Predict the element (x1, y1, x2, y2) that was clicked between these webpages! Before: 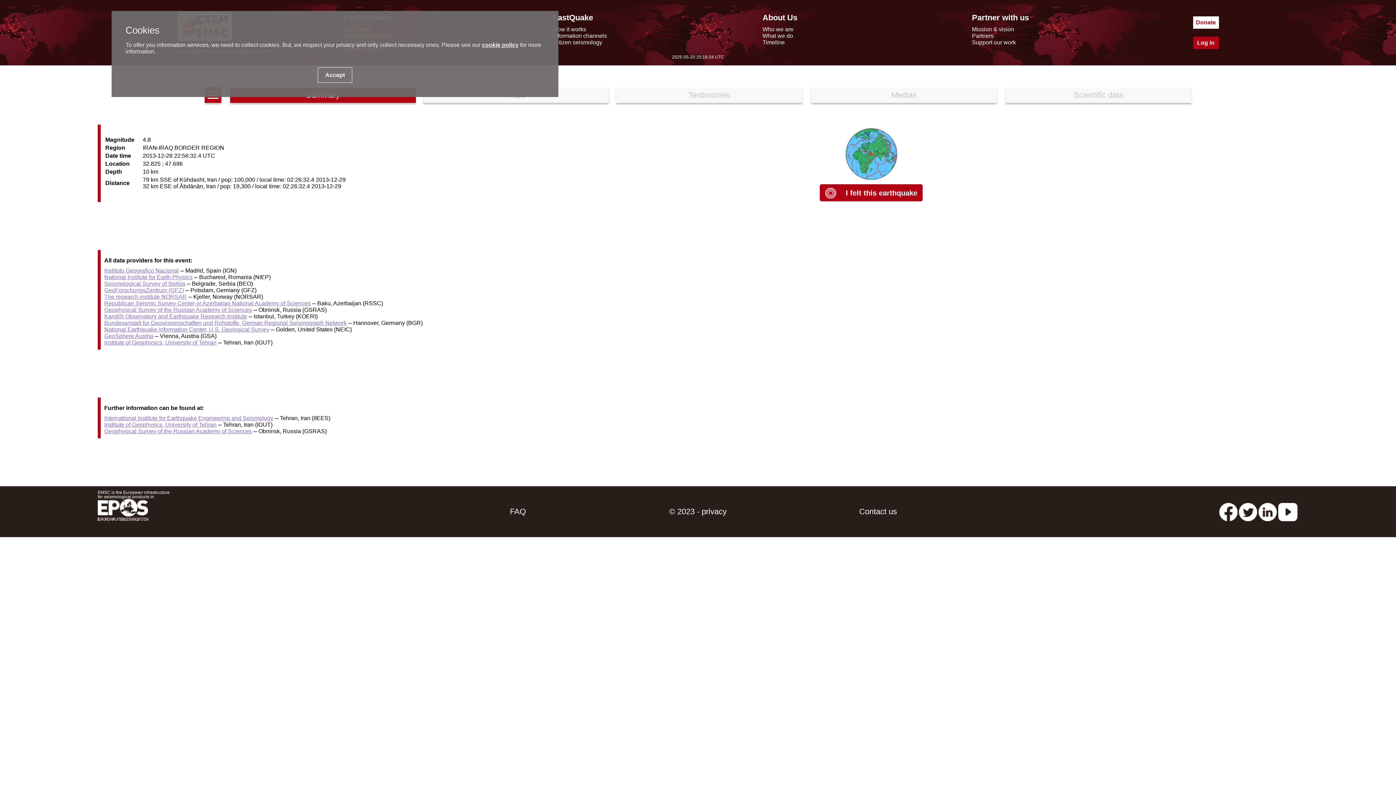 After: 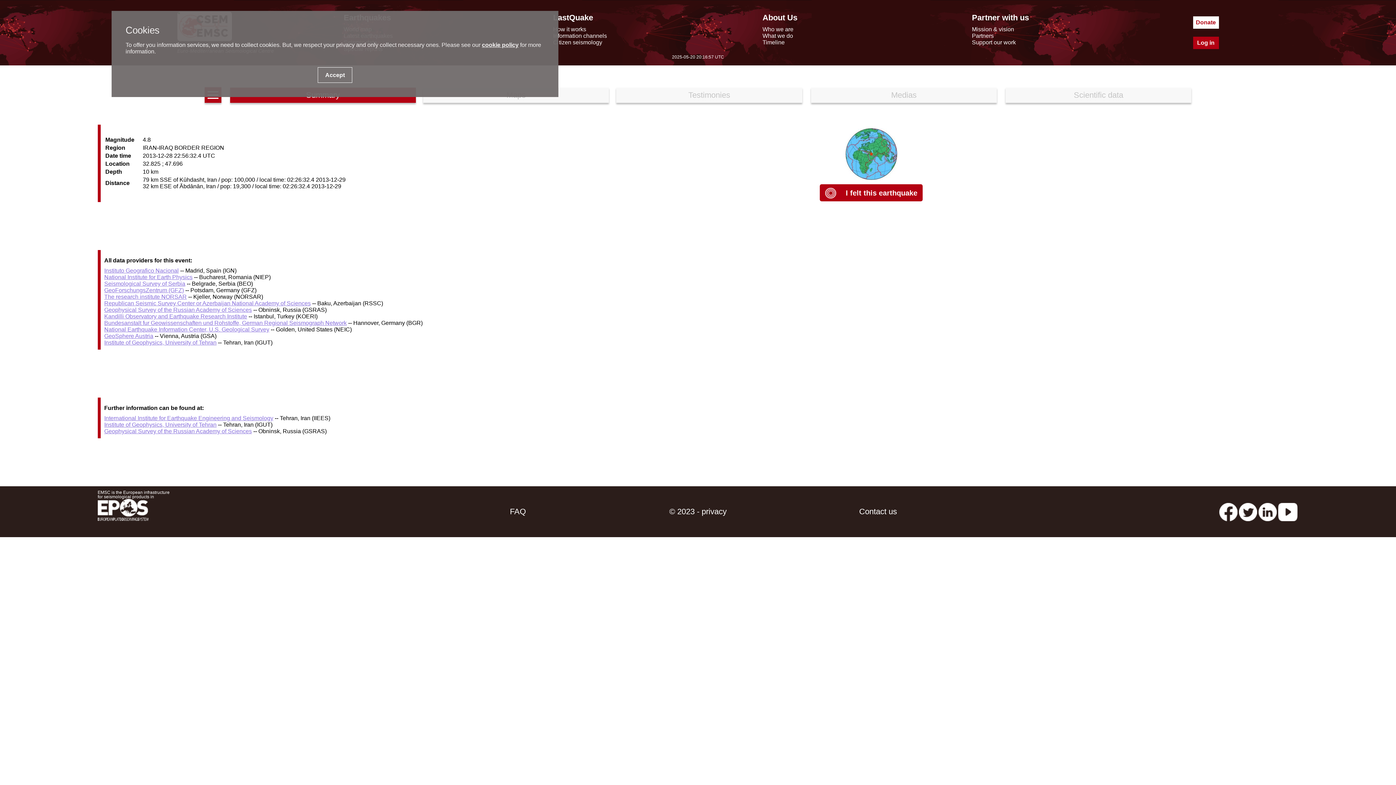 Action: label: Geophysical Survey of the Russian Academy of Sciences bbox: (104, 428, 251, 434)